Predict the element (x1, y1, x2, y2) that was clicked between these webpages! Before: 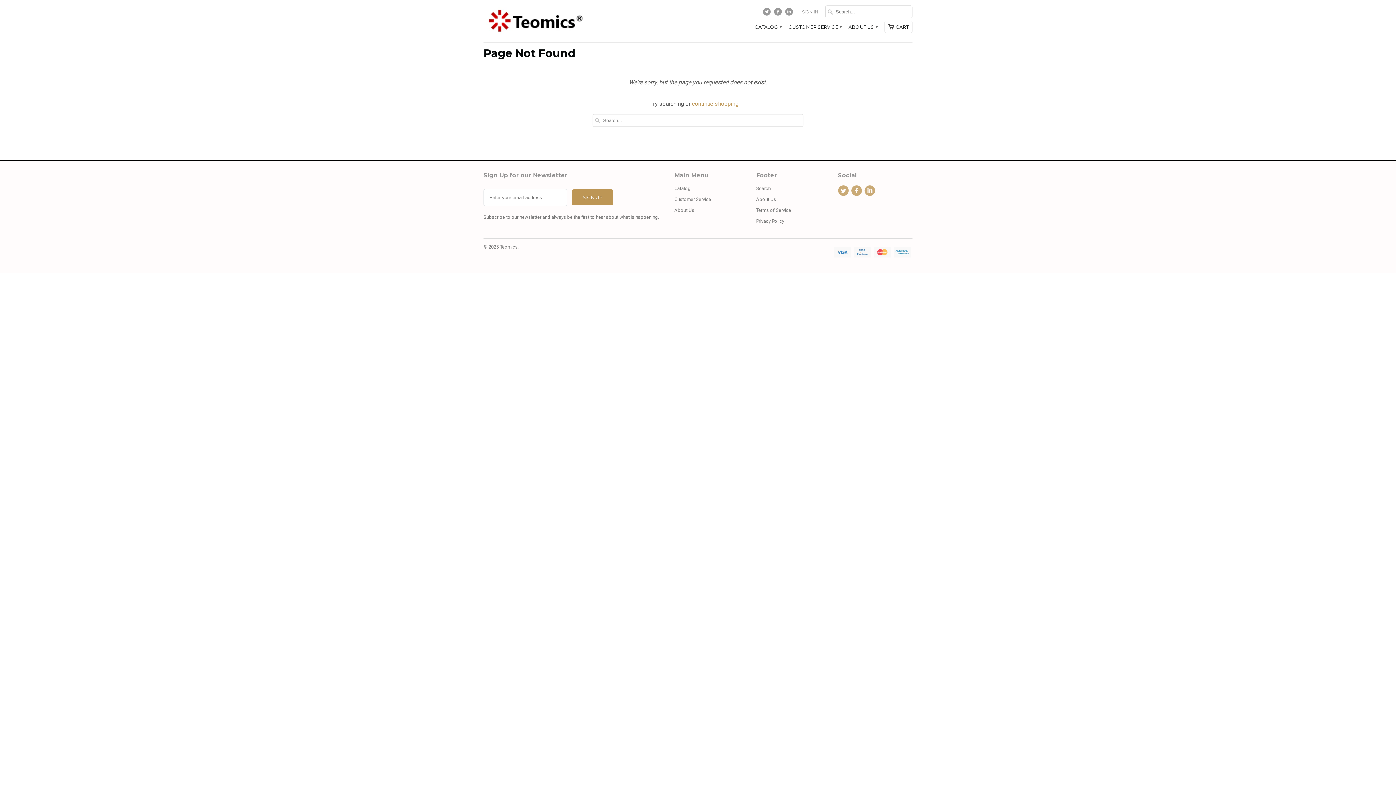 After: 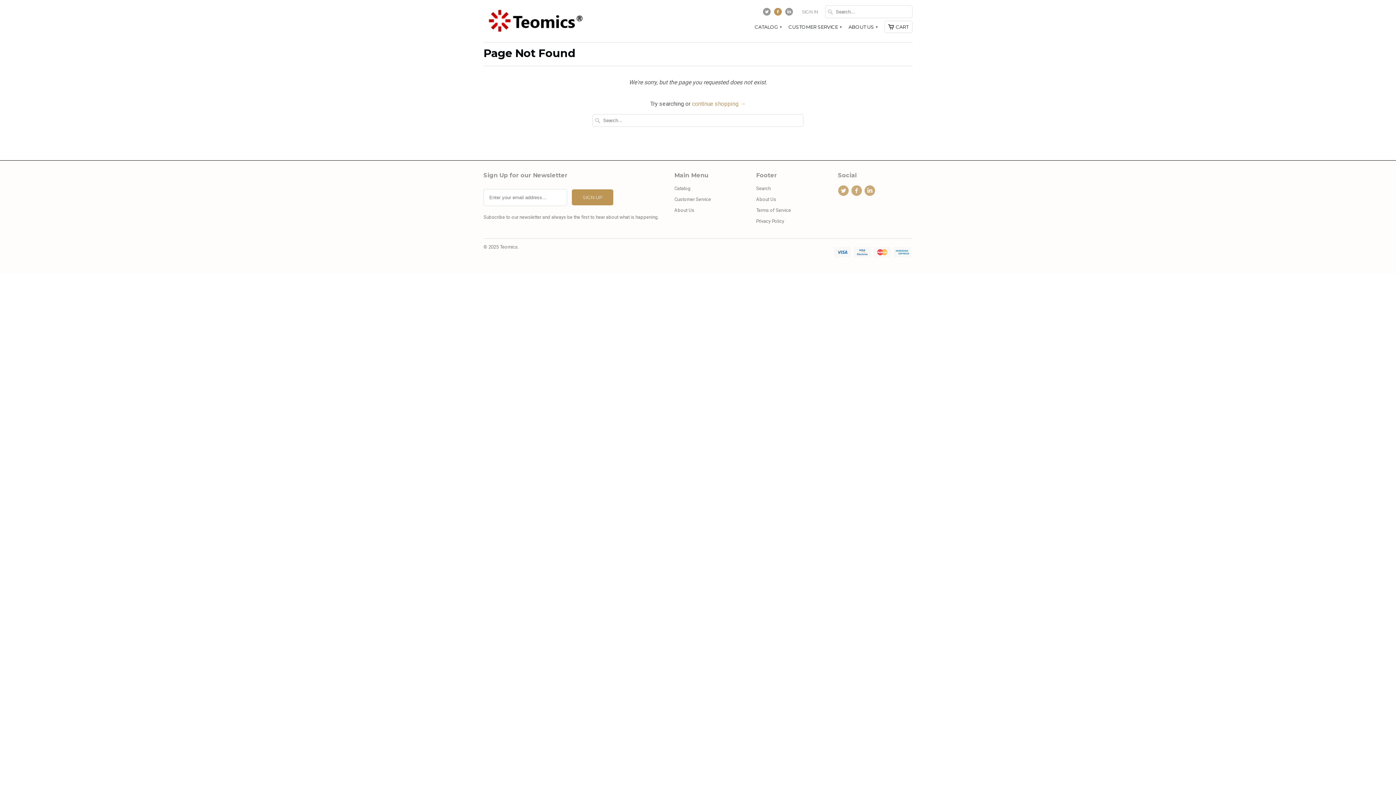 Action: bbox: (774, 7, 783, 19)